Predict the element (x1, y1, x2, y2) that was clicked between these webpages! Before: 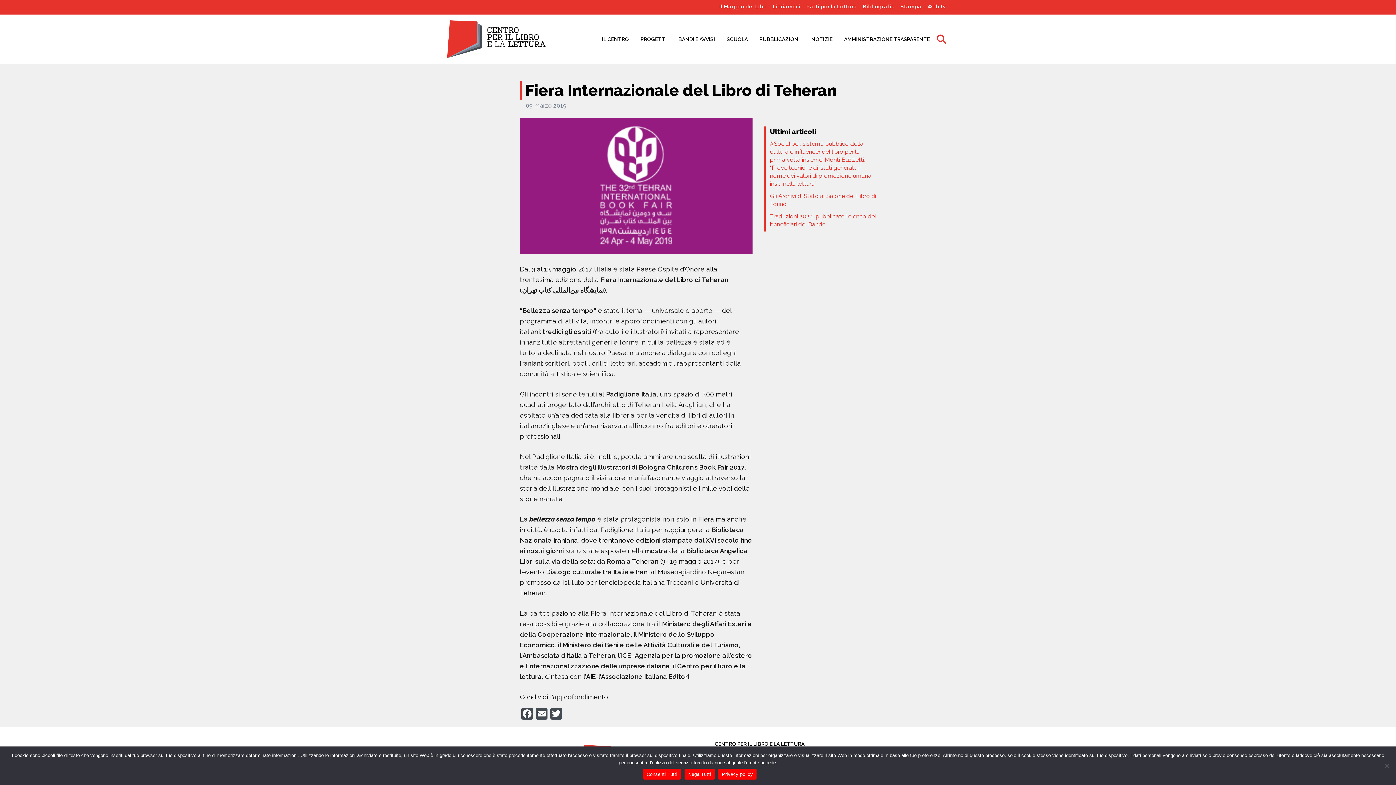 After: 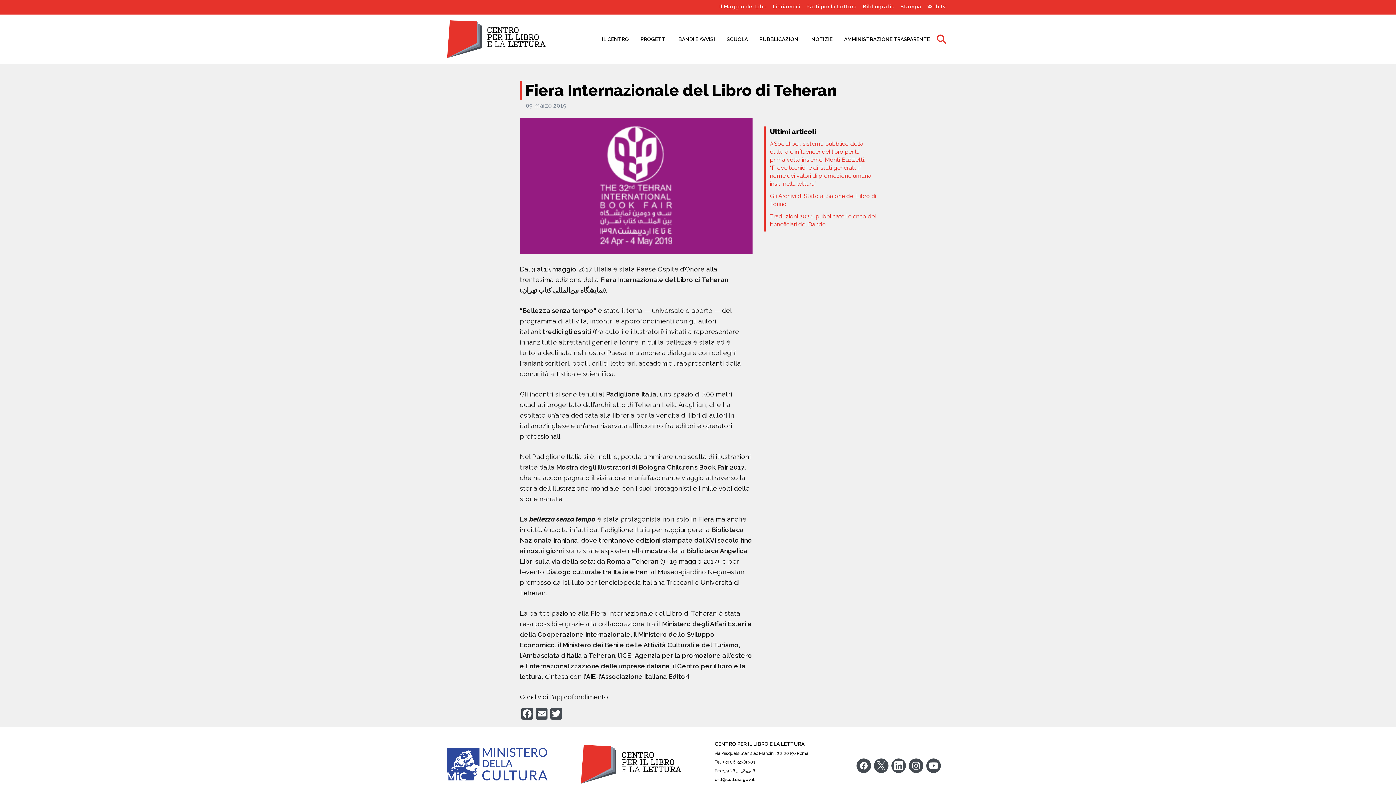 Action: label: Consenti Tutti bbox: (643, 769, 681, 780)